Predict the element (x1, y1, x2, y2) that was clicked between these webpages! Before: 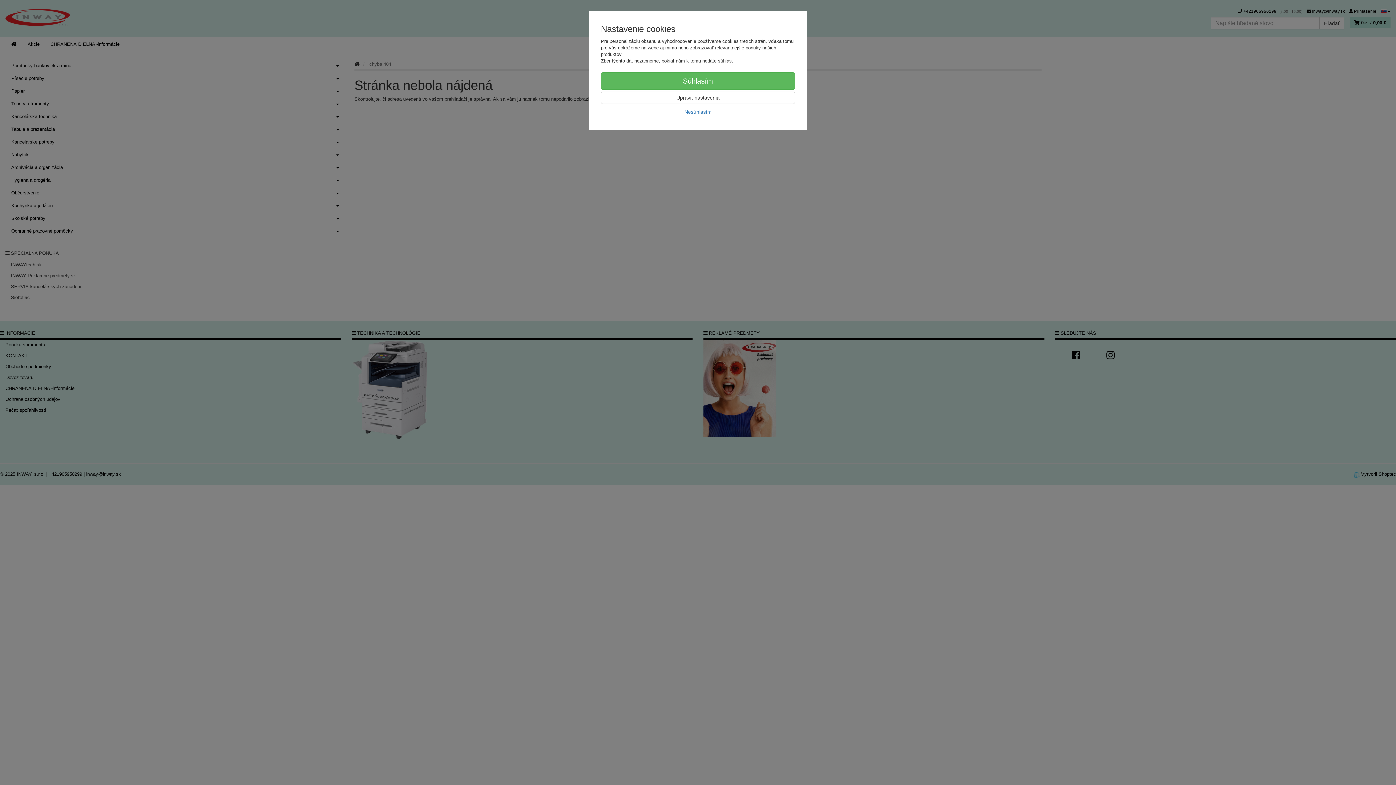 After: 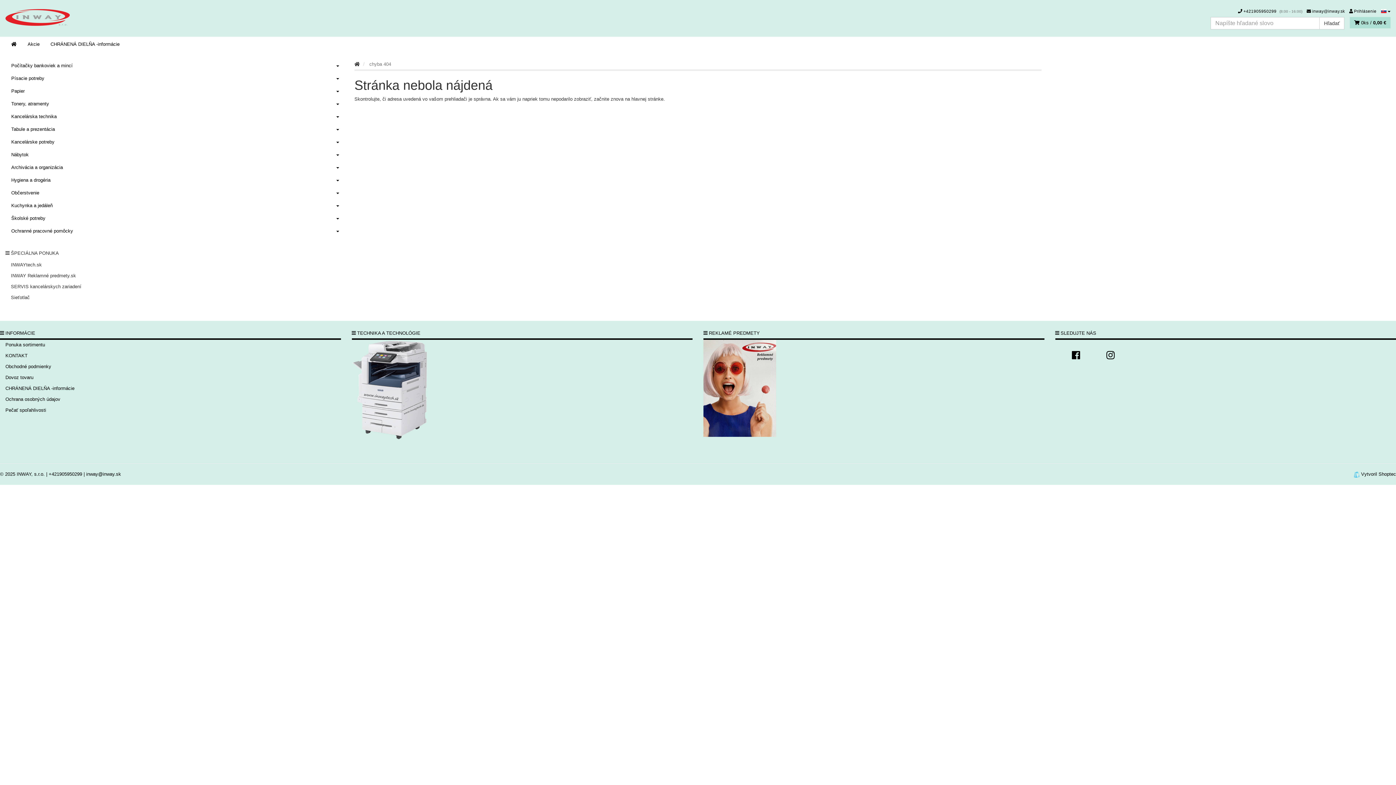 Action: bbox: (601, 105, 795, 118) label: Nesúhlasím